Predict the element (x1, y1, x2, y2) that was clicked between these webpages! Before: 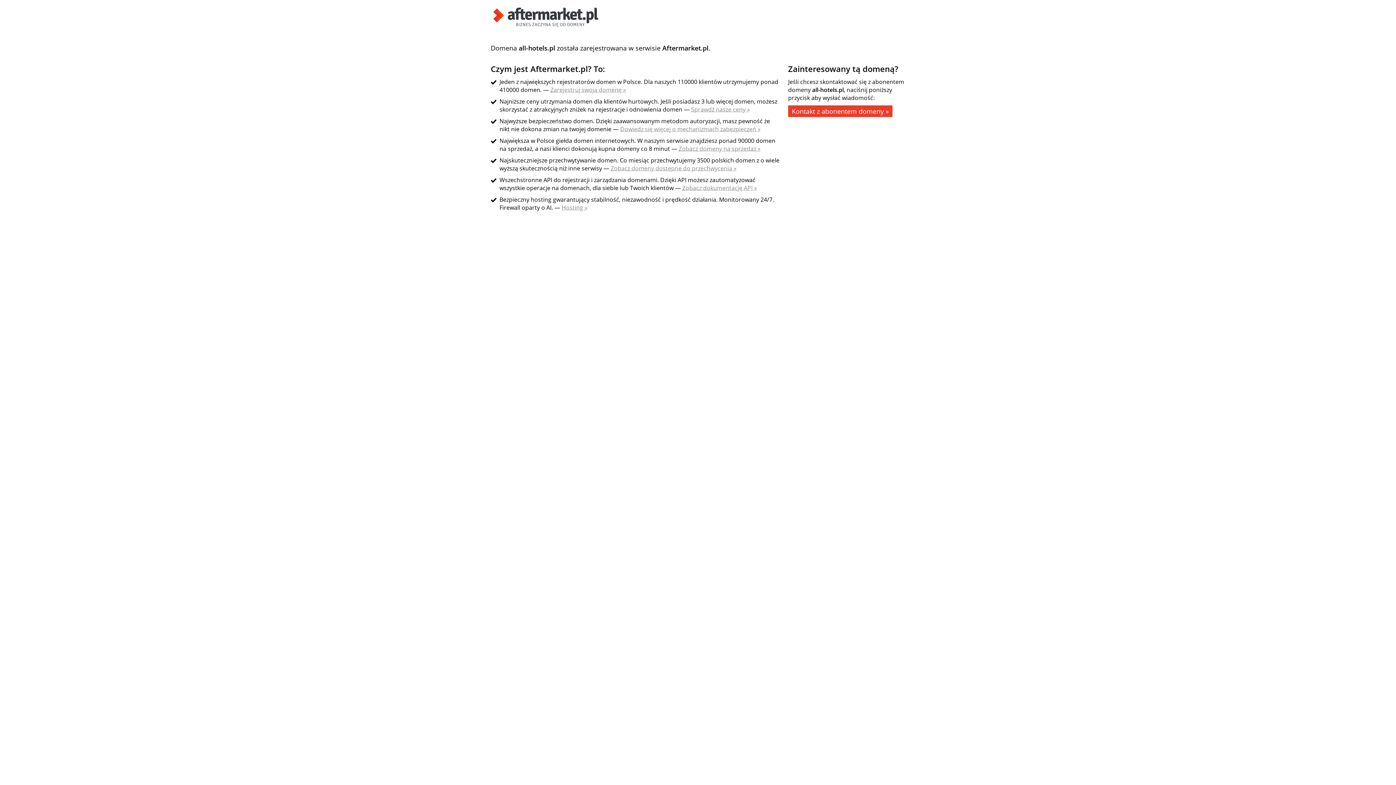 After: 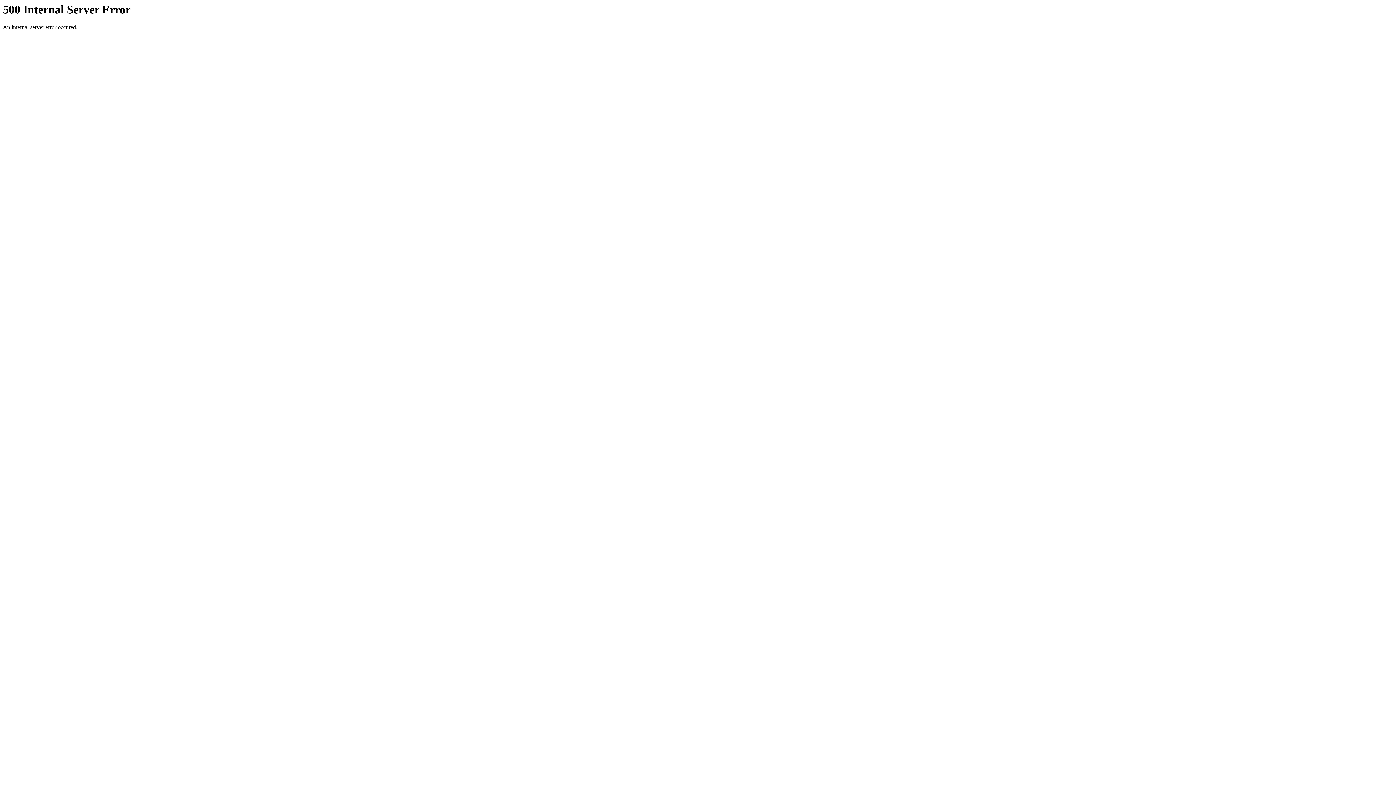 Action: label: Zobacz dokumentację API » bbox: (682, 184, 757, 192)